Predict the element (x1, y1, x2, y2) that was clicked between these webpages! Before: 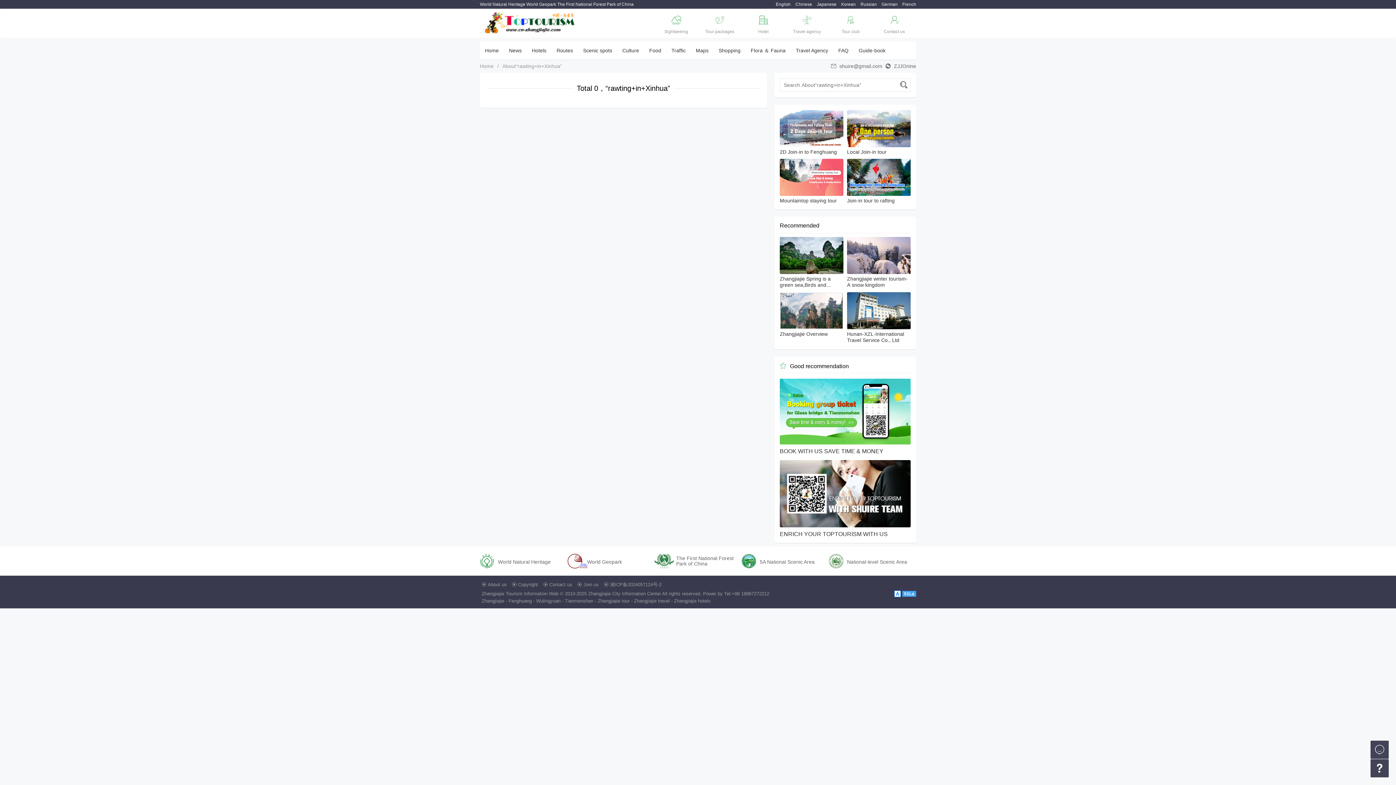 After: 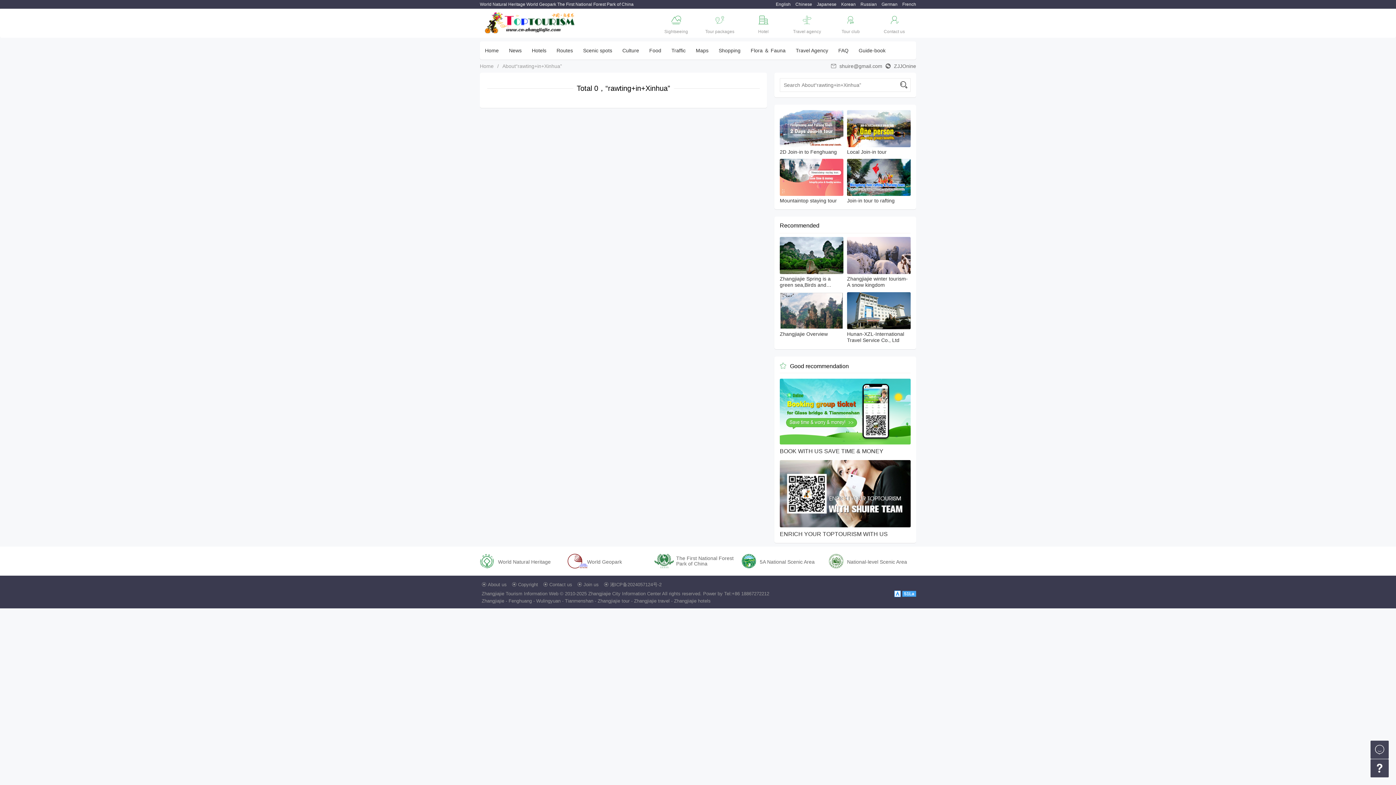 Action: bbox: (610, 582, 661, 587) label: 湘ICP备2024057124号-2